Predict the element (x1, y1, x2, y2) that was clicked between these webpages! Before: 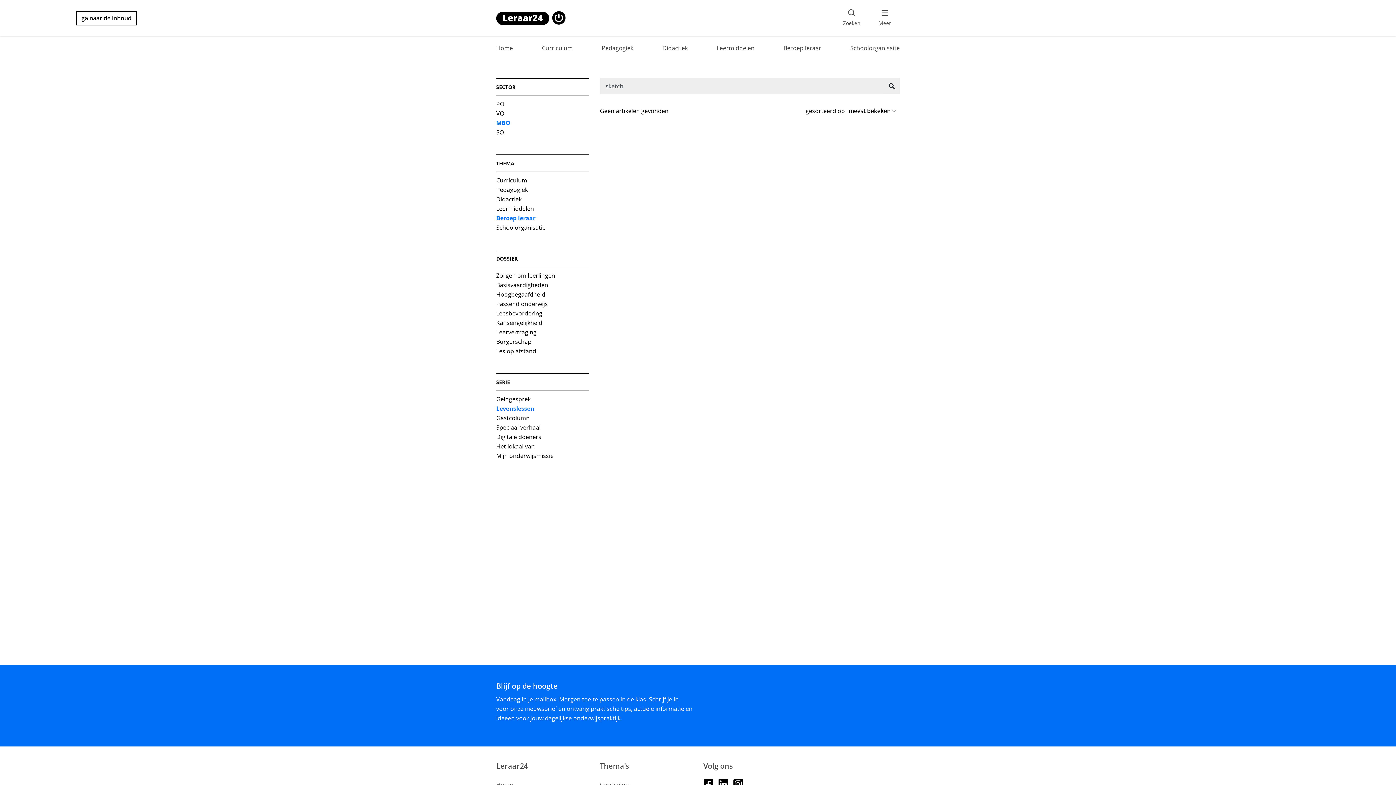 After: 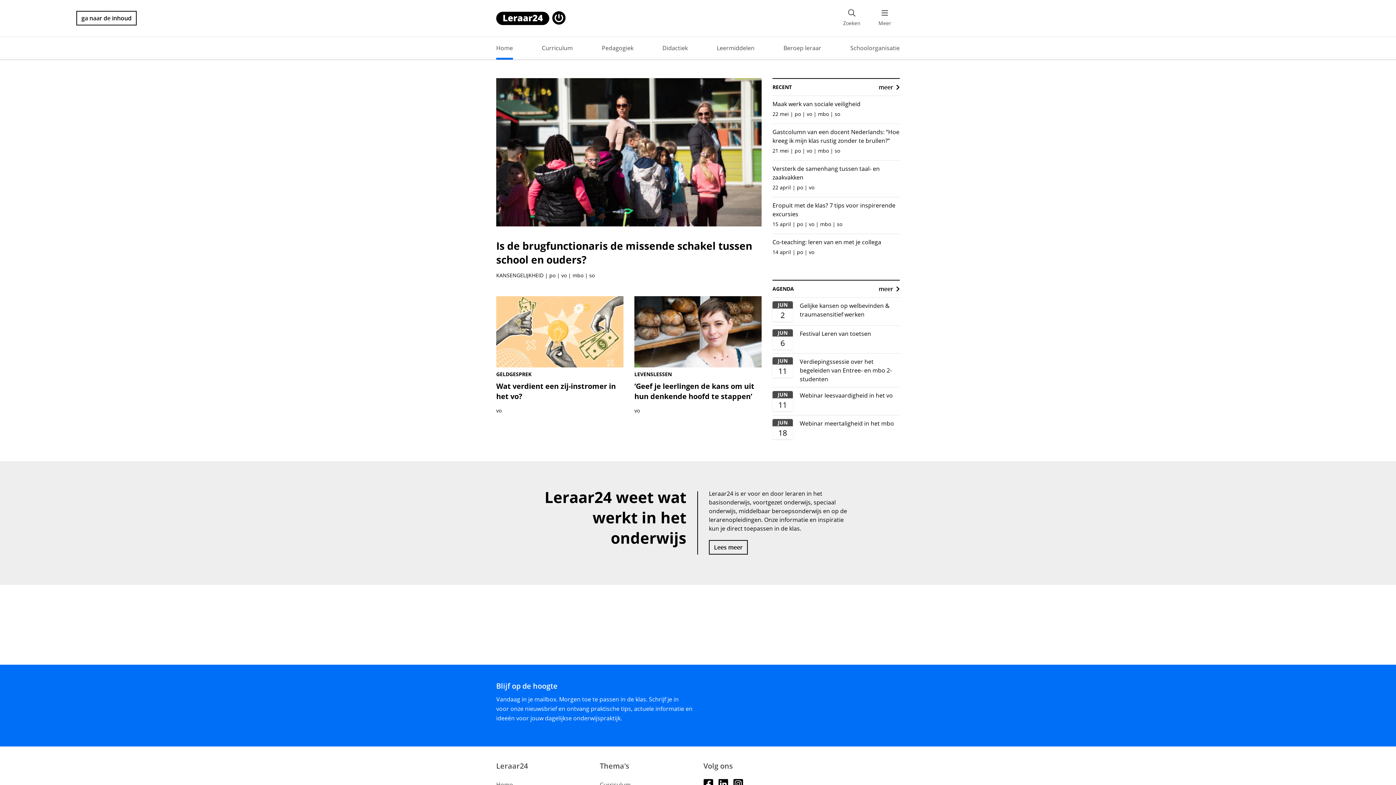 Action: bbox: (496, 781, 513, 789) label: Home